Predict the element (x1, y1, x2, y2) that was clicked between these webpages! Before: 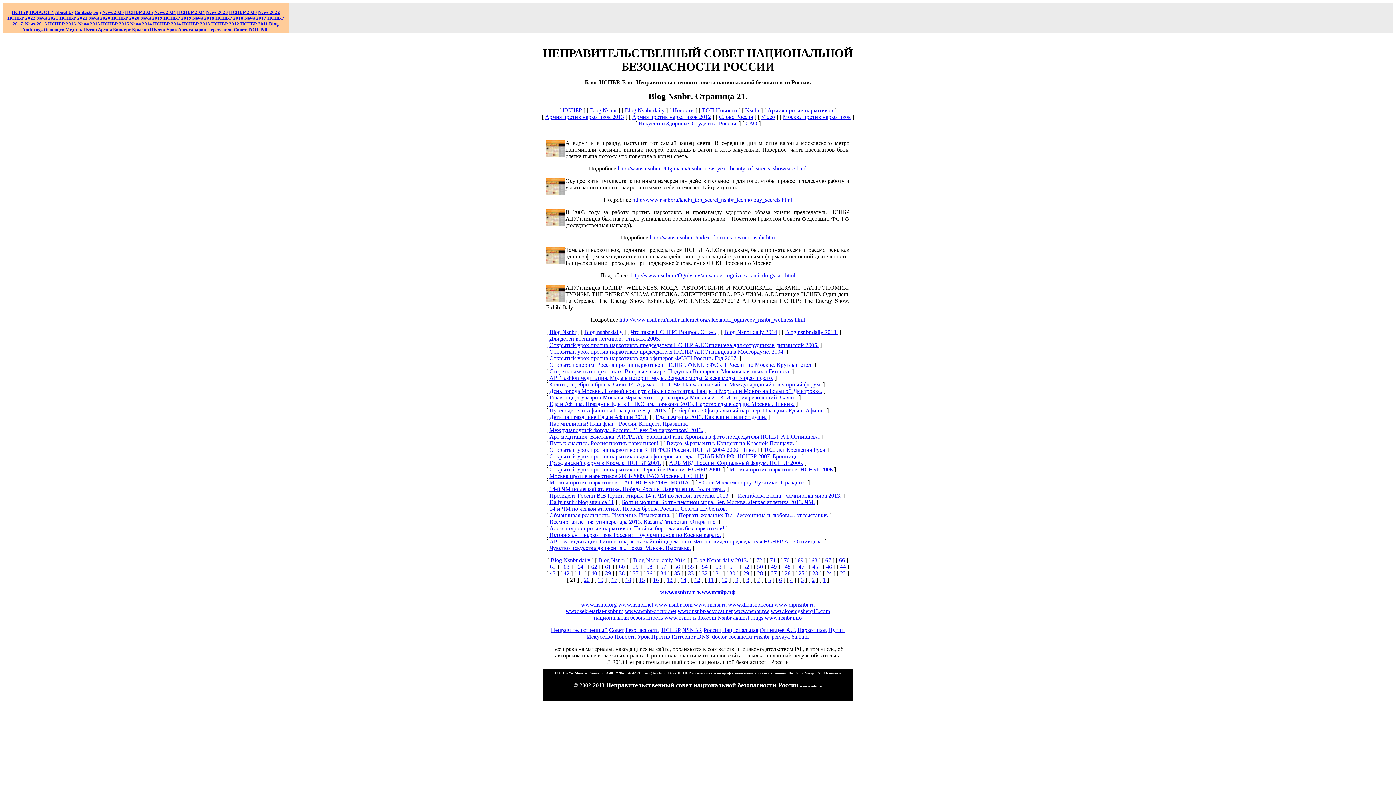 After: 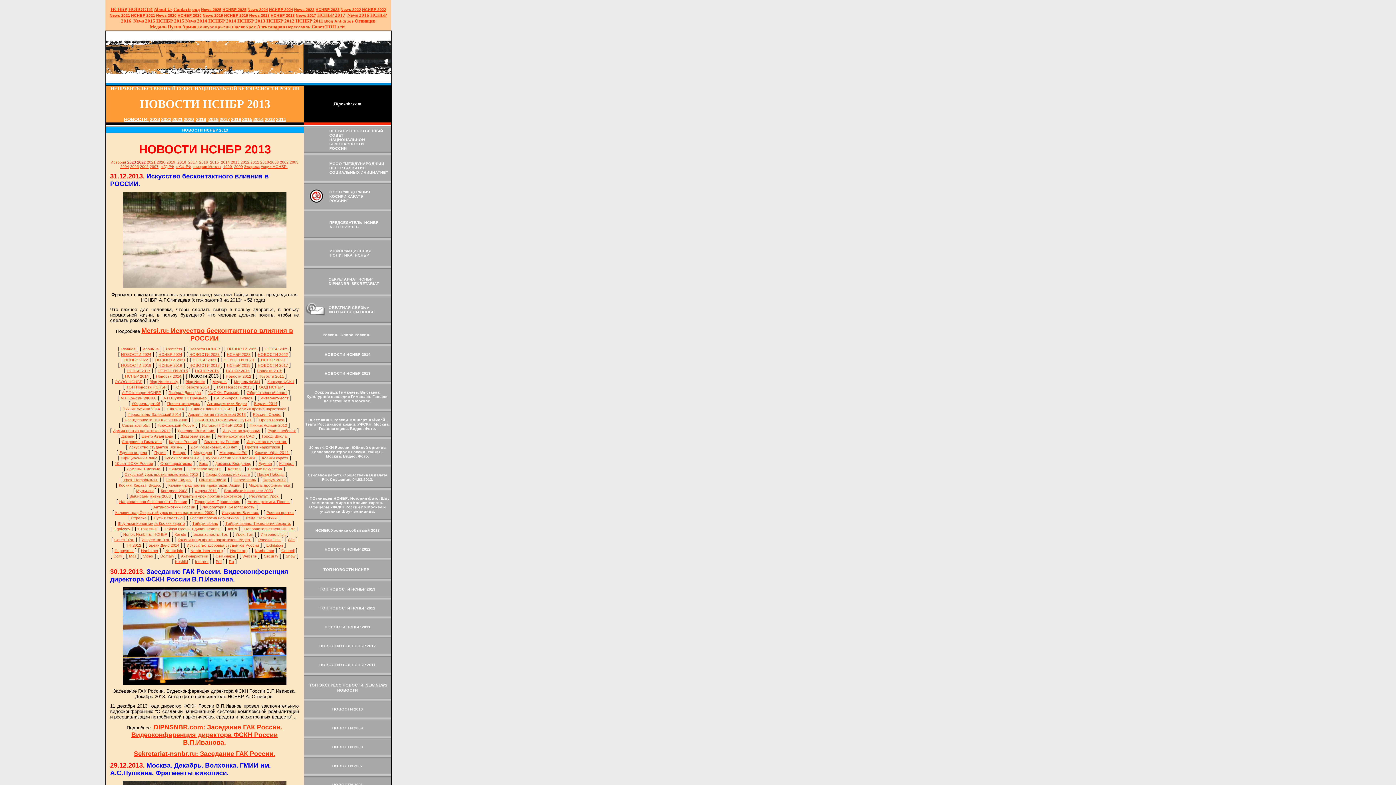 Action: label: НСНБР 2013 bbox: (182, 21, 210, 26)